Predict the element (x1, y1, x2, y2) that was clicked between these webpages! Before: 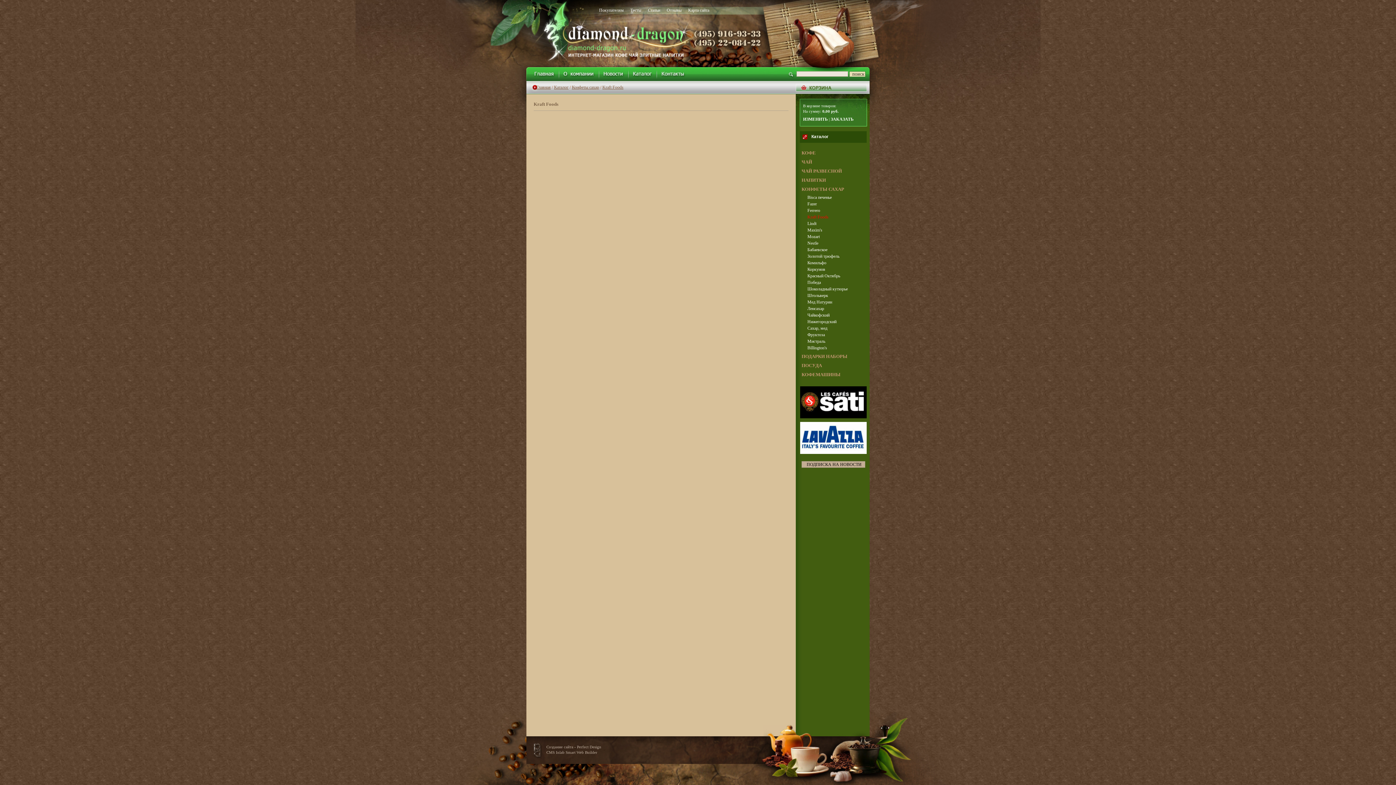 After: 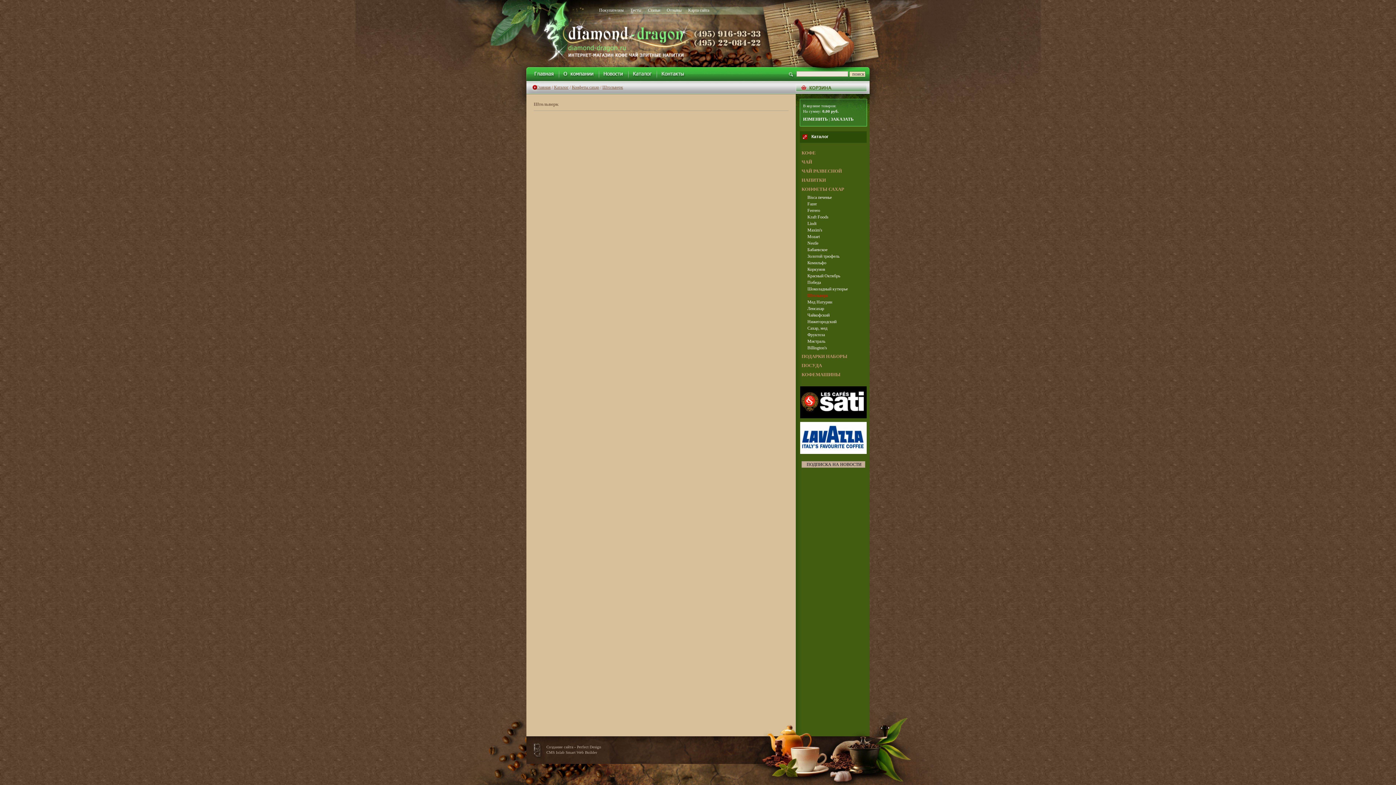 Action: bbox: (807, 293, 828, 298) label: Штольверк